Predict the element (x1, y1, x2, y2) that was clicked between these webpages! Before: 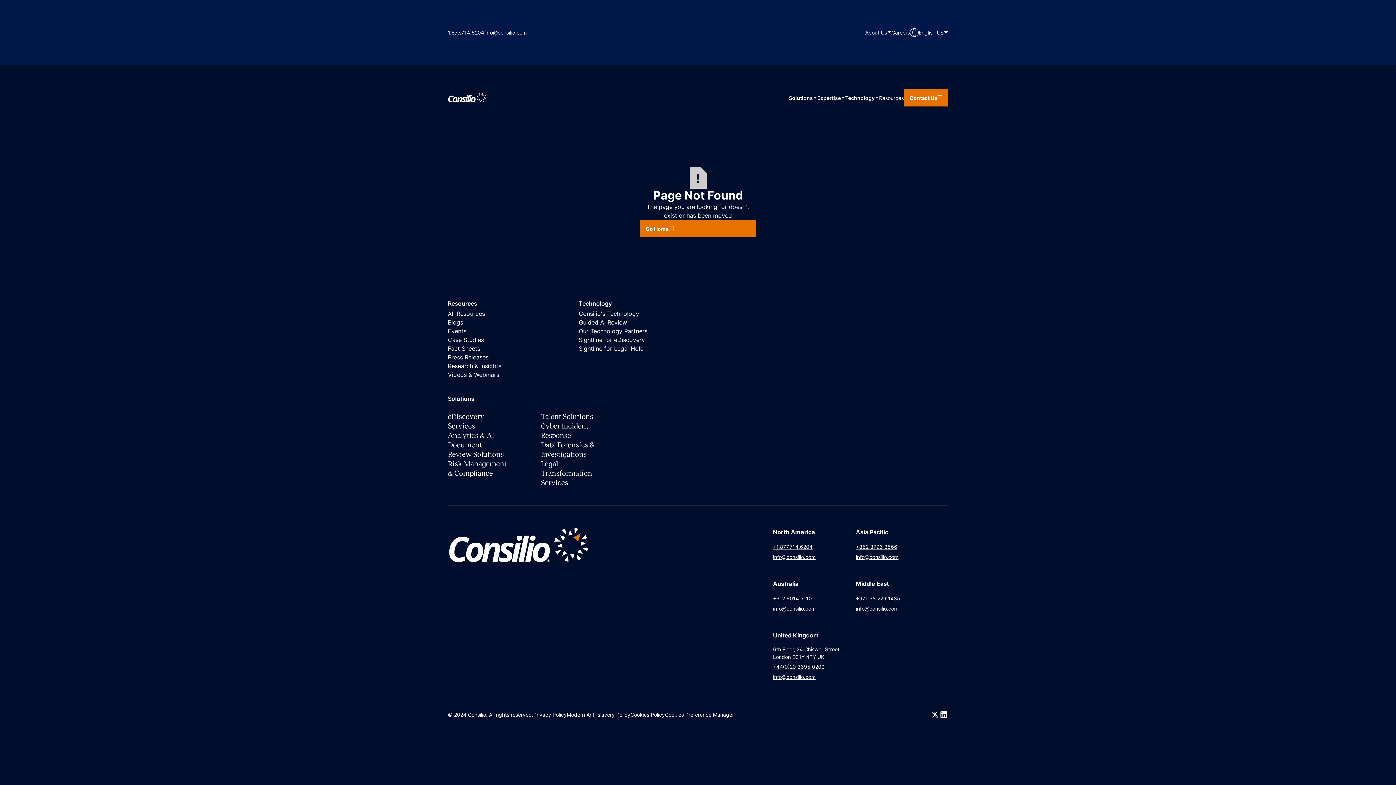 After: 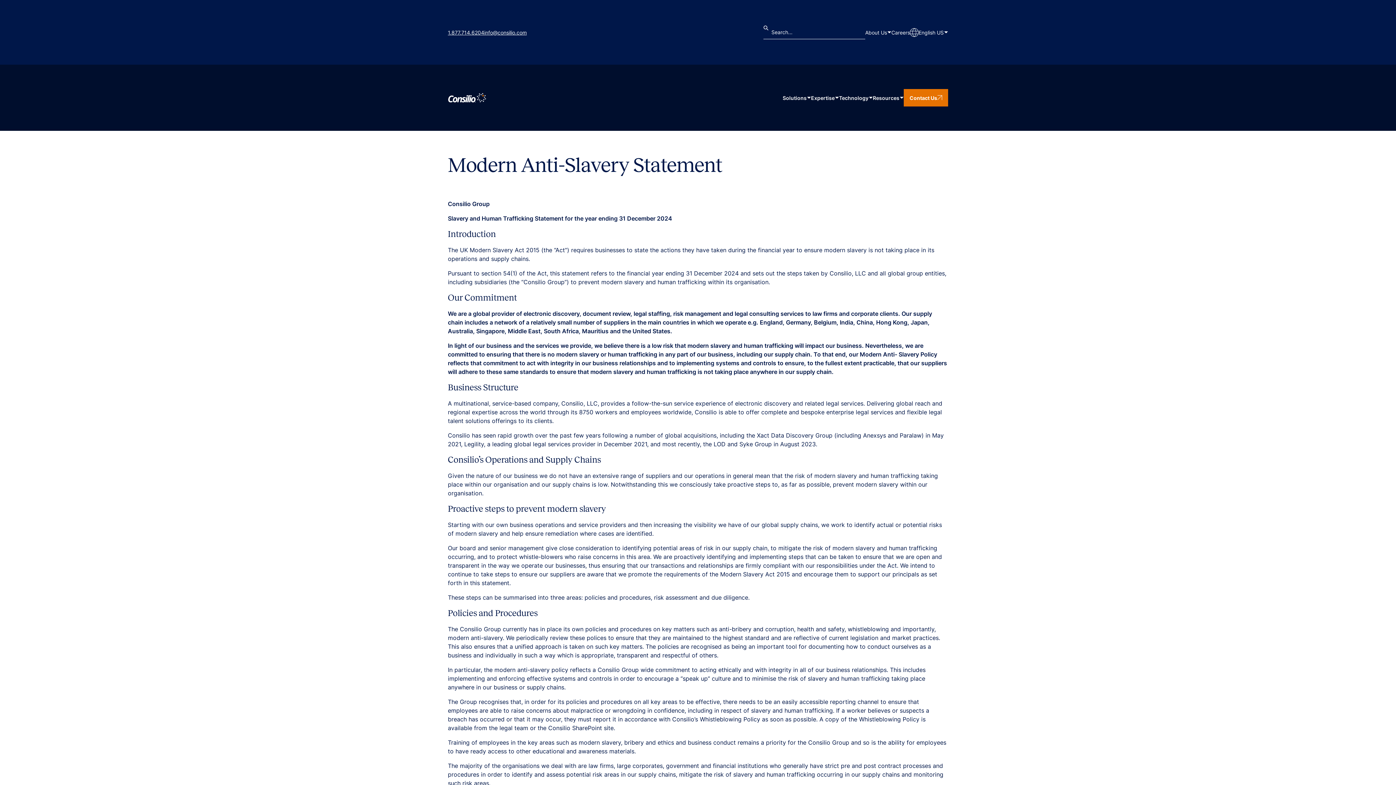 Action: bbox: (566, 711, 630, 718) label: Modern Anti-slavery Policy